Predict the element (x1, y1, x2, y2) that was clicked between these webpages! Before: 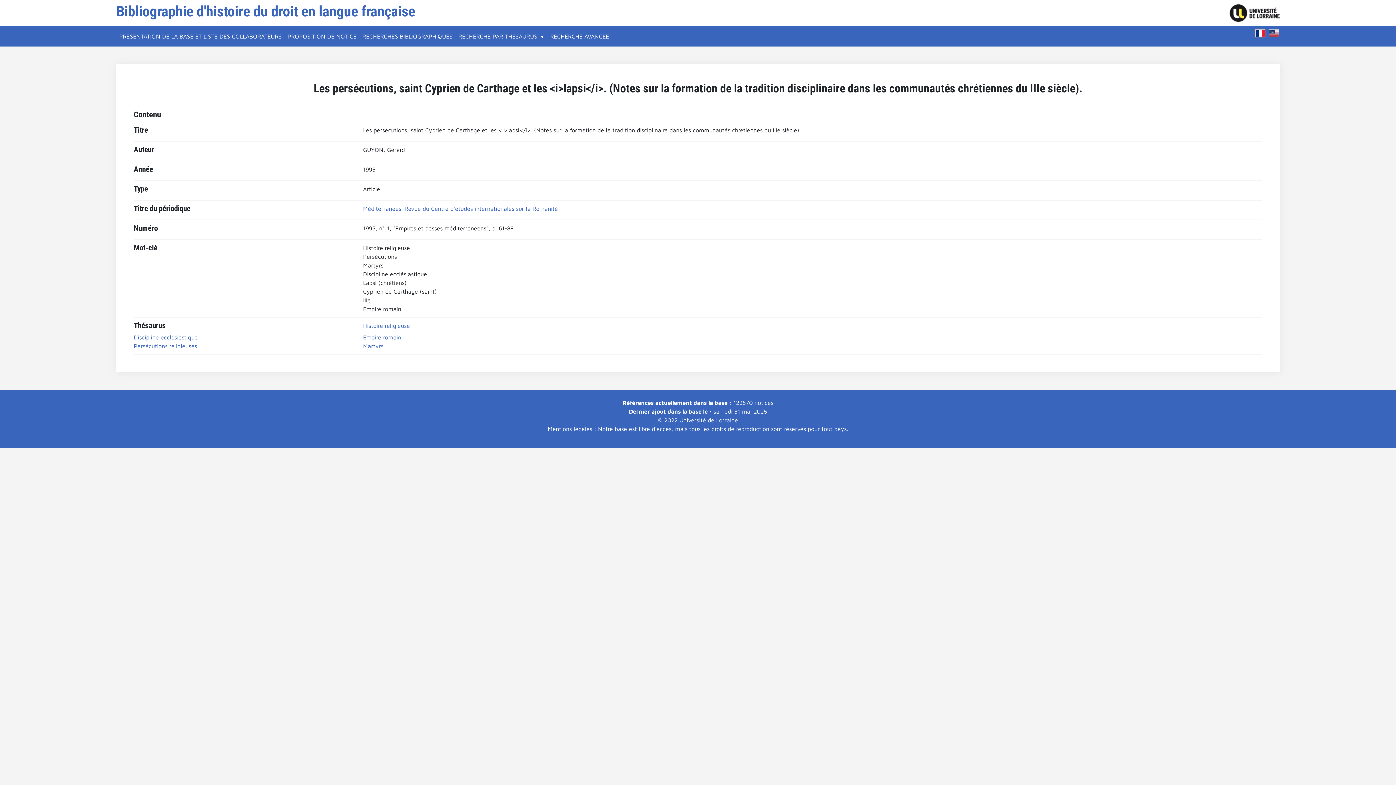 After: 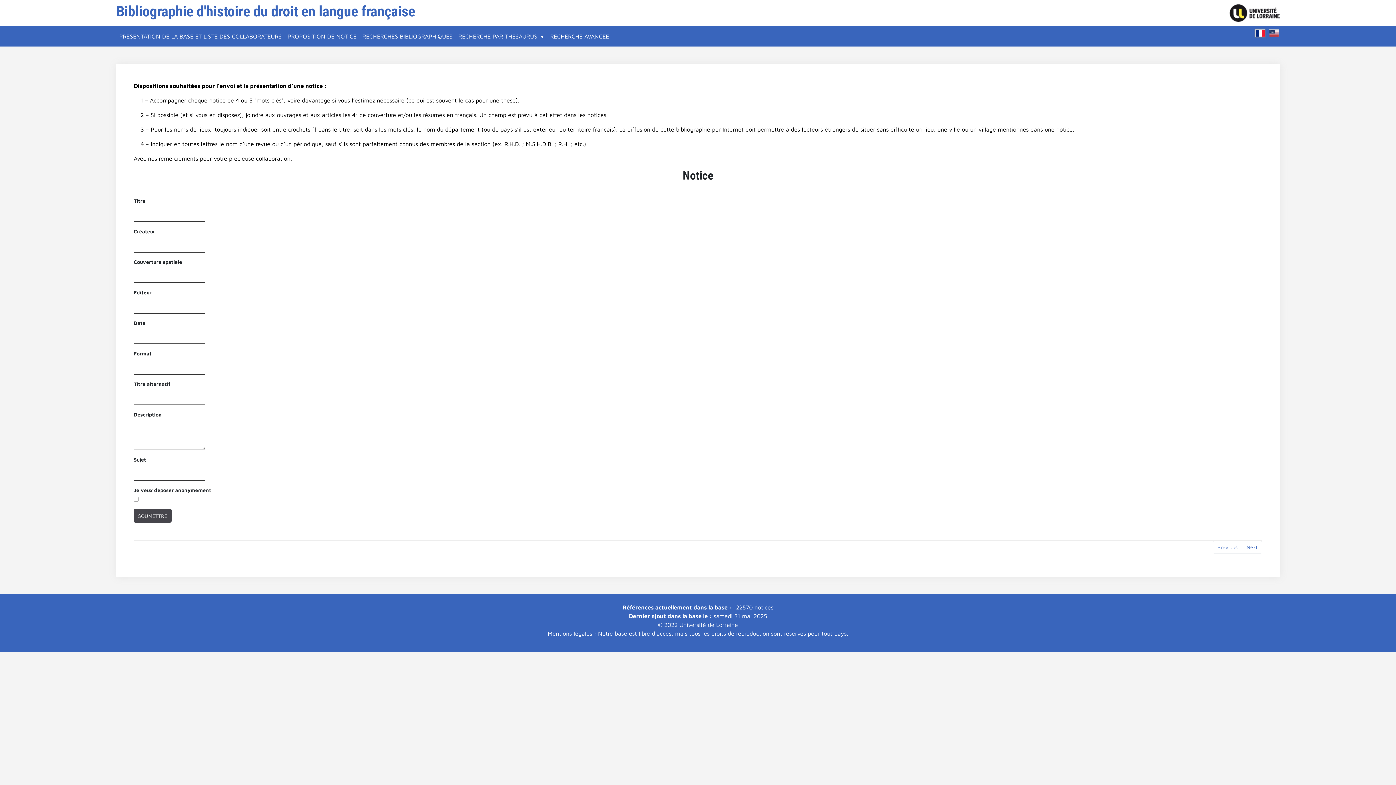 Action: bbox: (284, 29, 359, 43) label: PROPOSITION DE NOTICE